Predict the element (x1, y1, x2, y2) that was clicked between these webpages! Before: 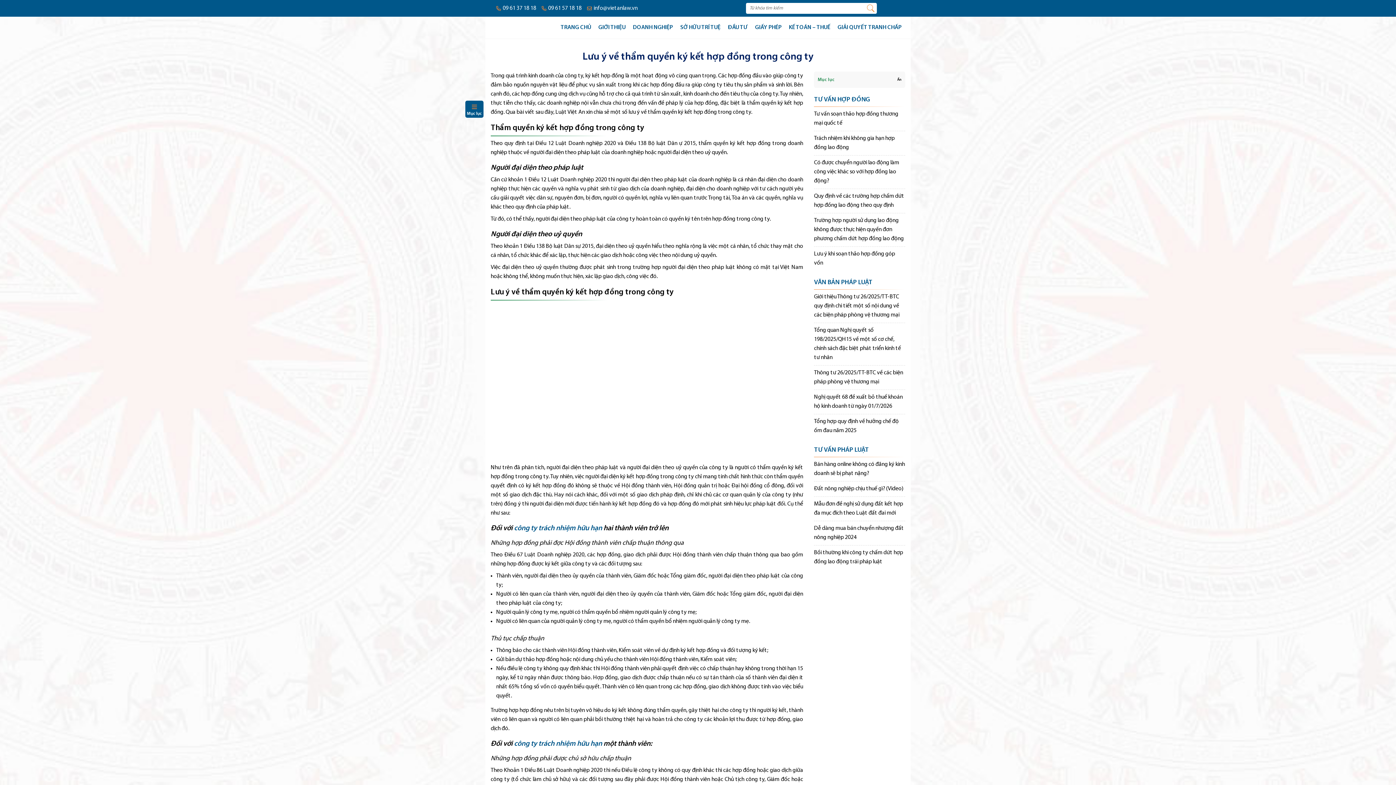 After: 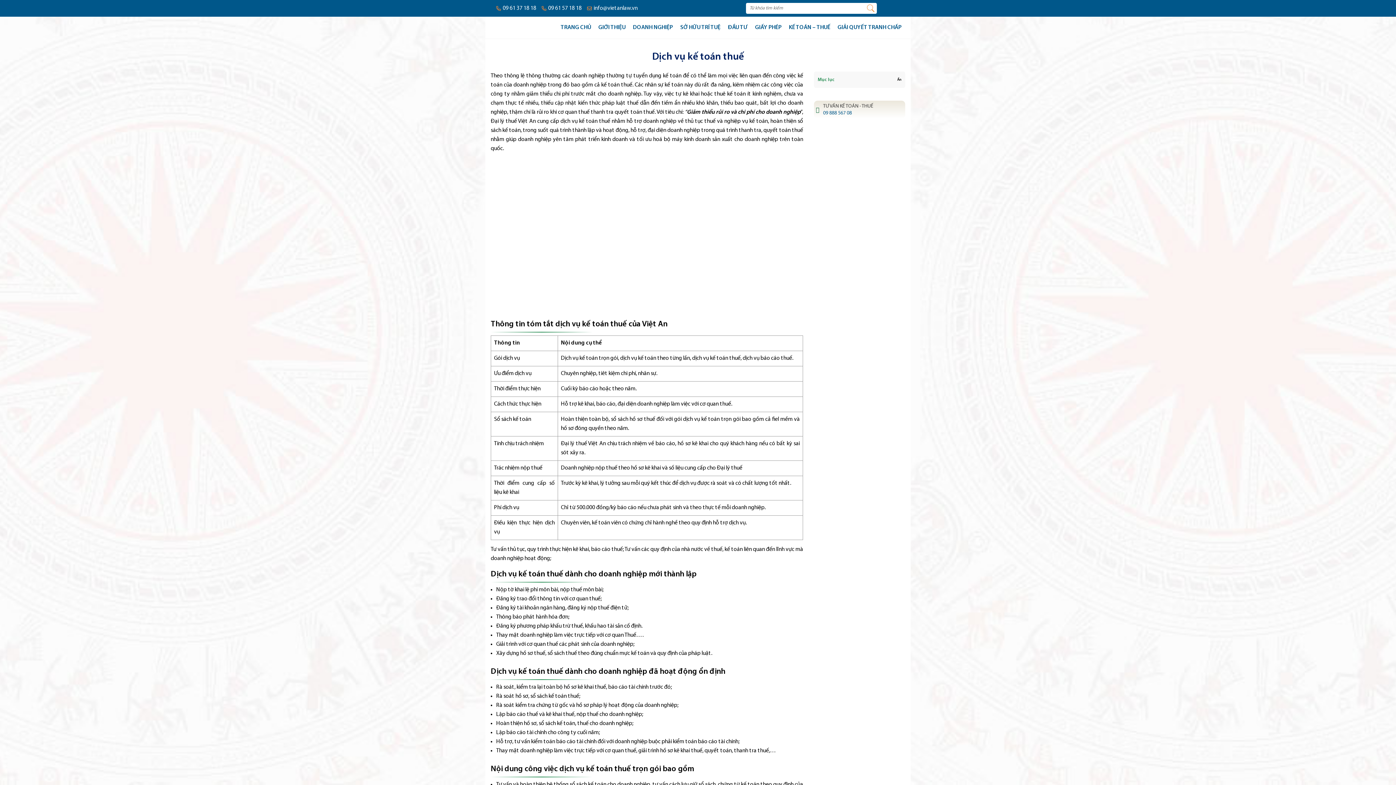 Action: label: KẾ TOÁN – THUẾ bbox: (785, 20, 834, 34)